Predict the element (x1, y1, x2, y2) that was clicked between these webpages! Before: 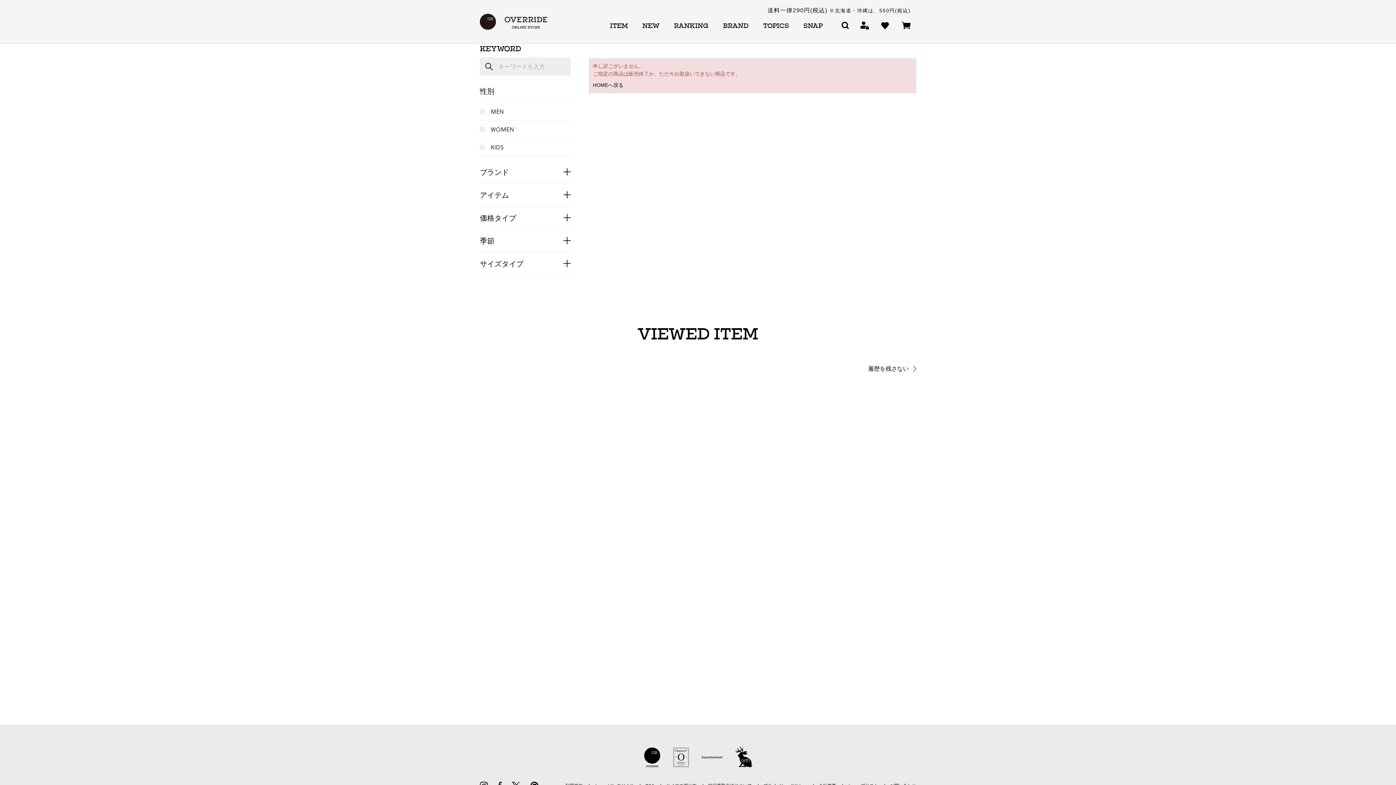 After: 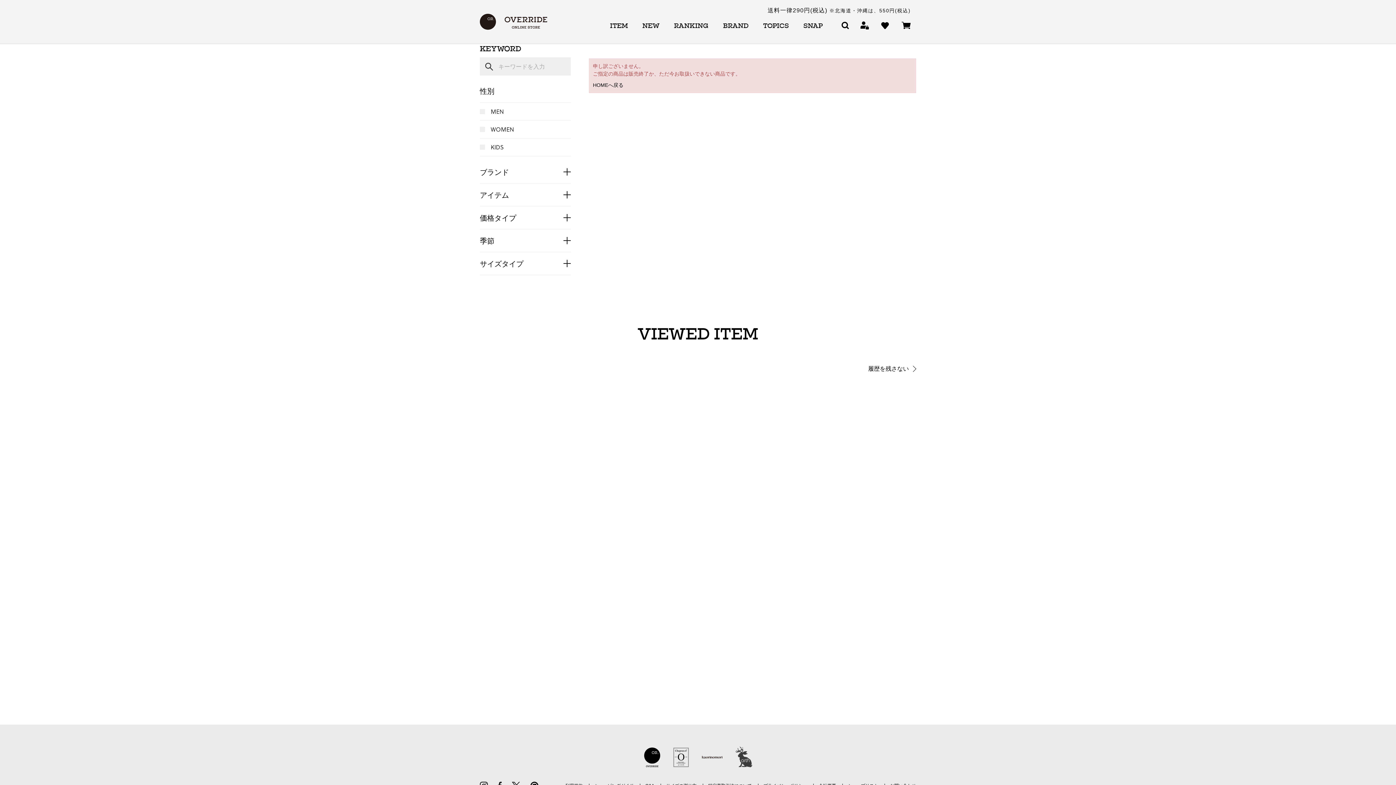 Action: bbox: (735, 747, 752, 753)